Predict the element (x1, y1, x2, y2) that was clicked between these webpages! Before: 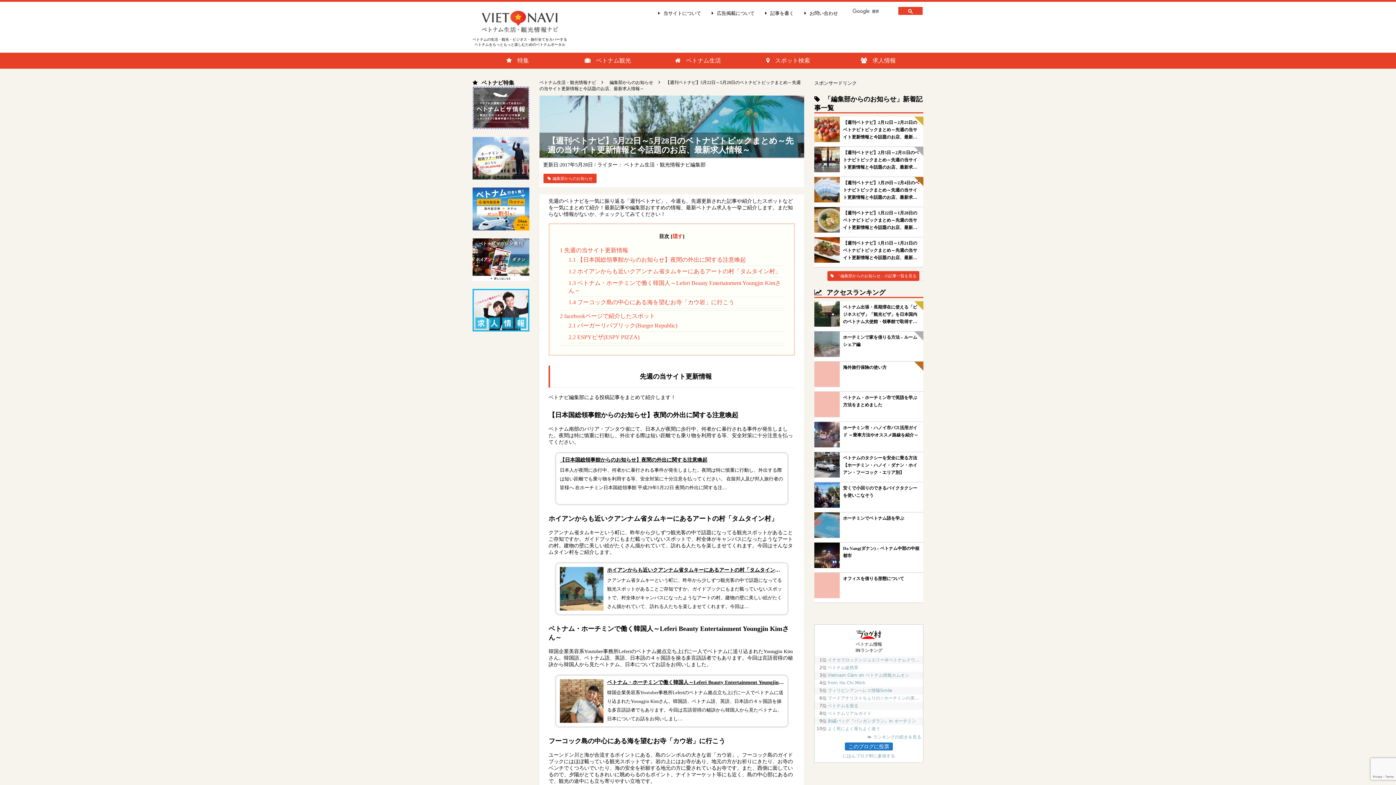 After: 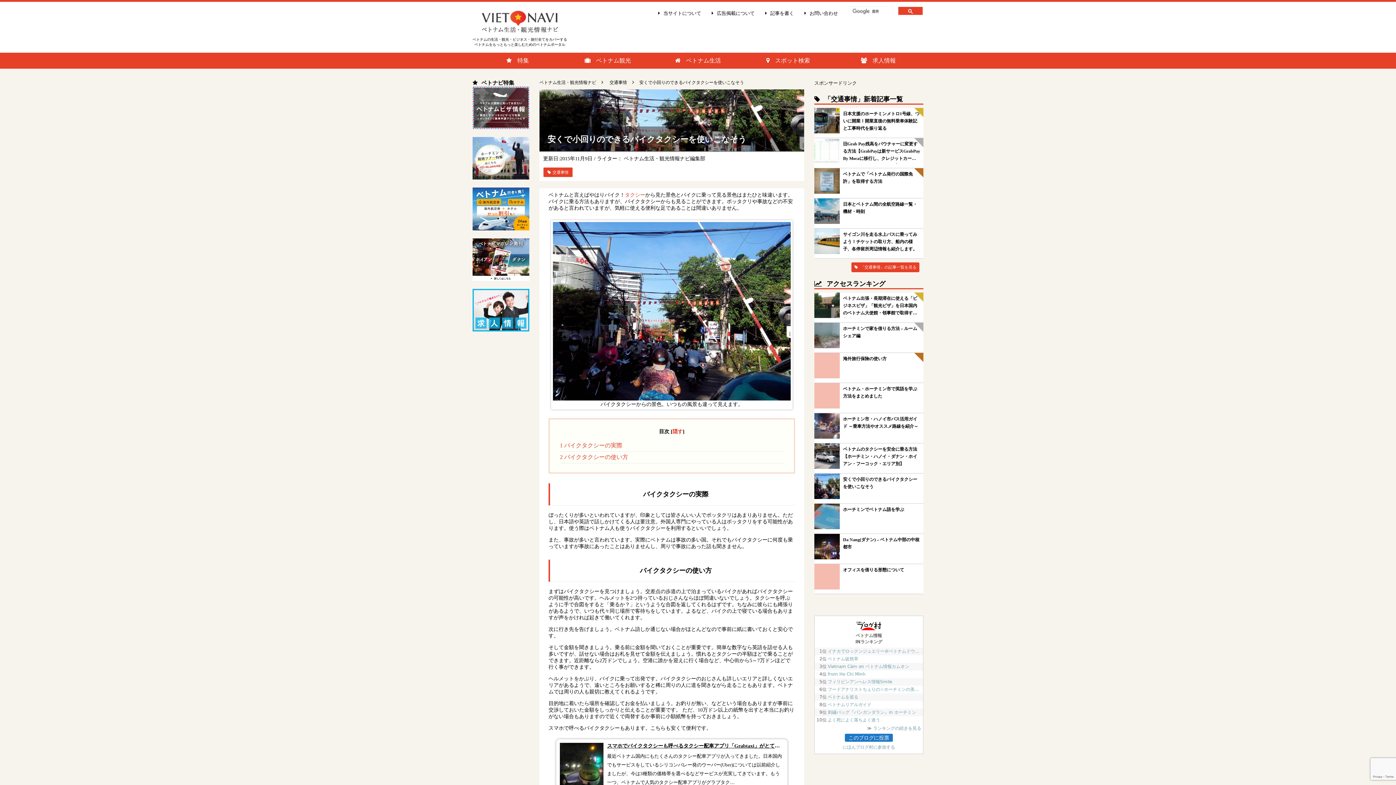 Action: label: 安くで小回りのできるバイクタクシーを使いこなそう bbox: (814, 482, 923, 508)